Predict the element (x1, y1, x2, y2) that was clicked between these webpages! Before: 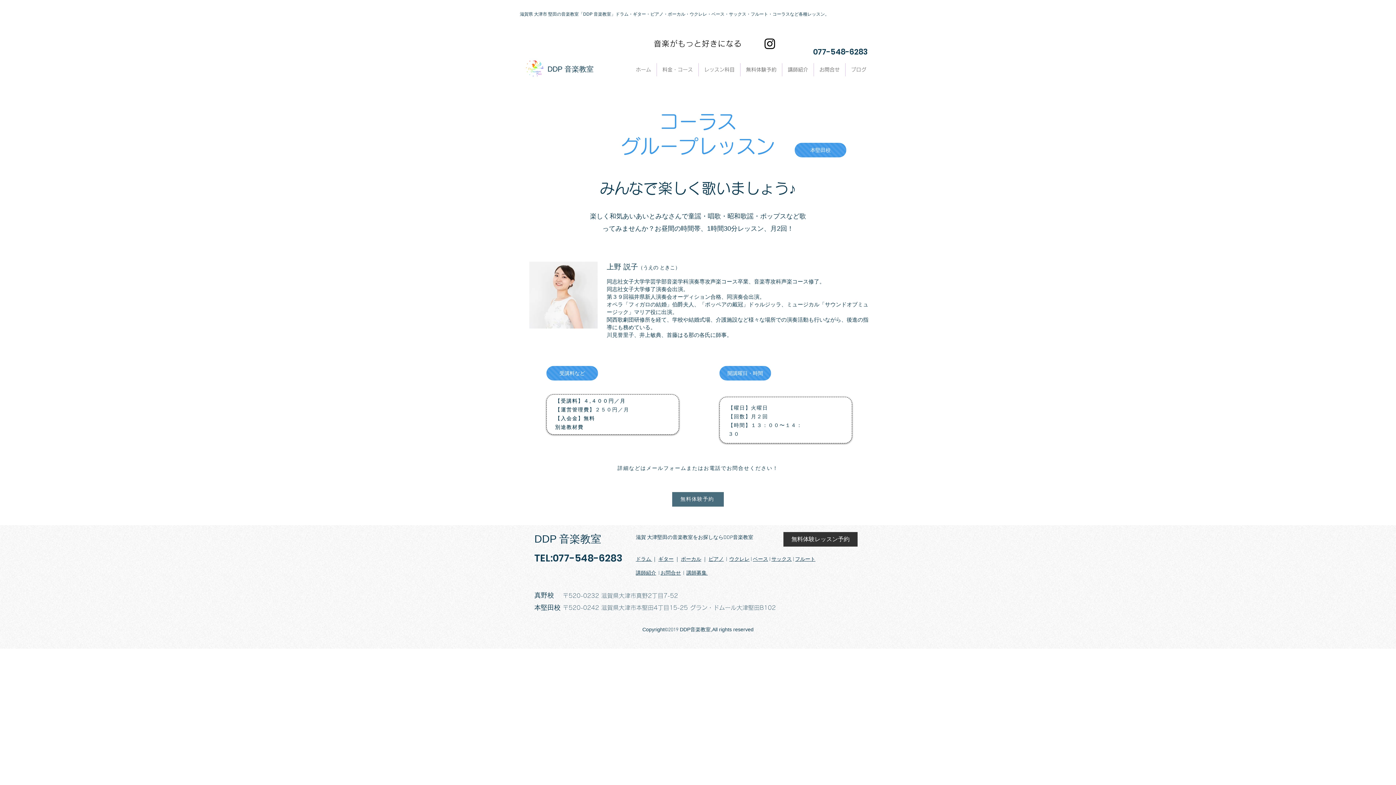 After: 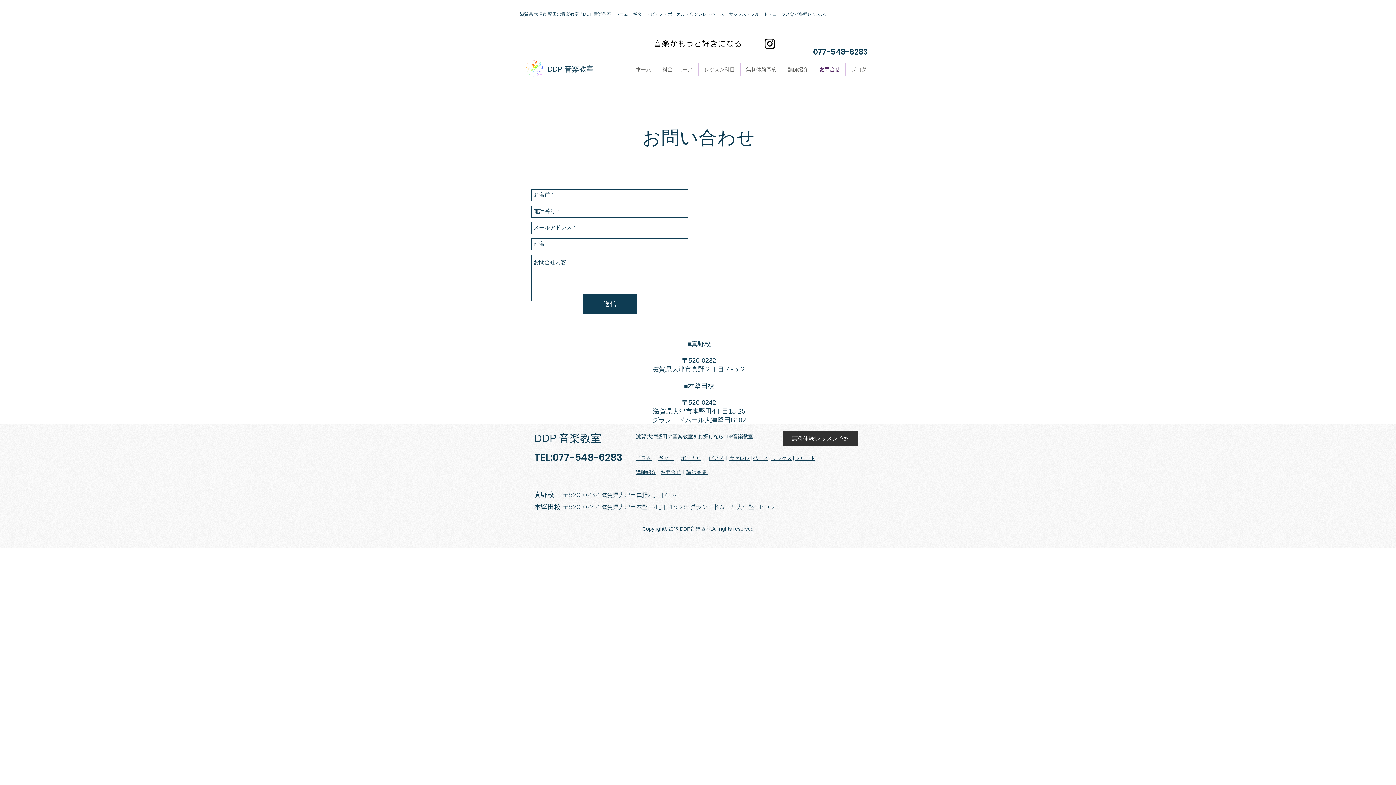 Action: label: お問合せ bbox: (660, 570, 681, 576)